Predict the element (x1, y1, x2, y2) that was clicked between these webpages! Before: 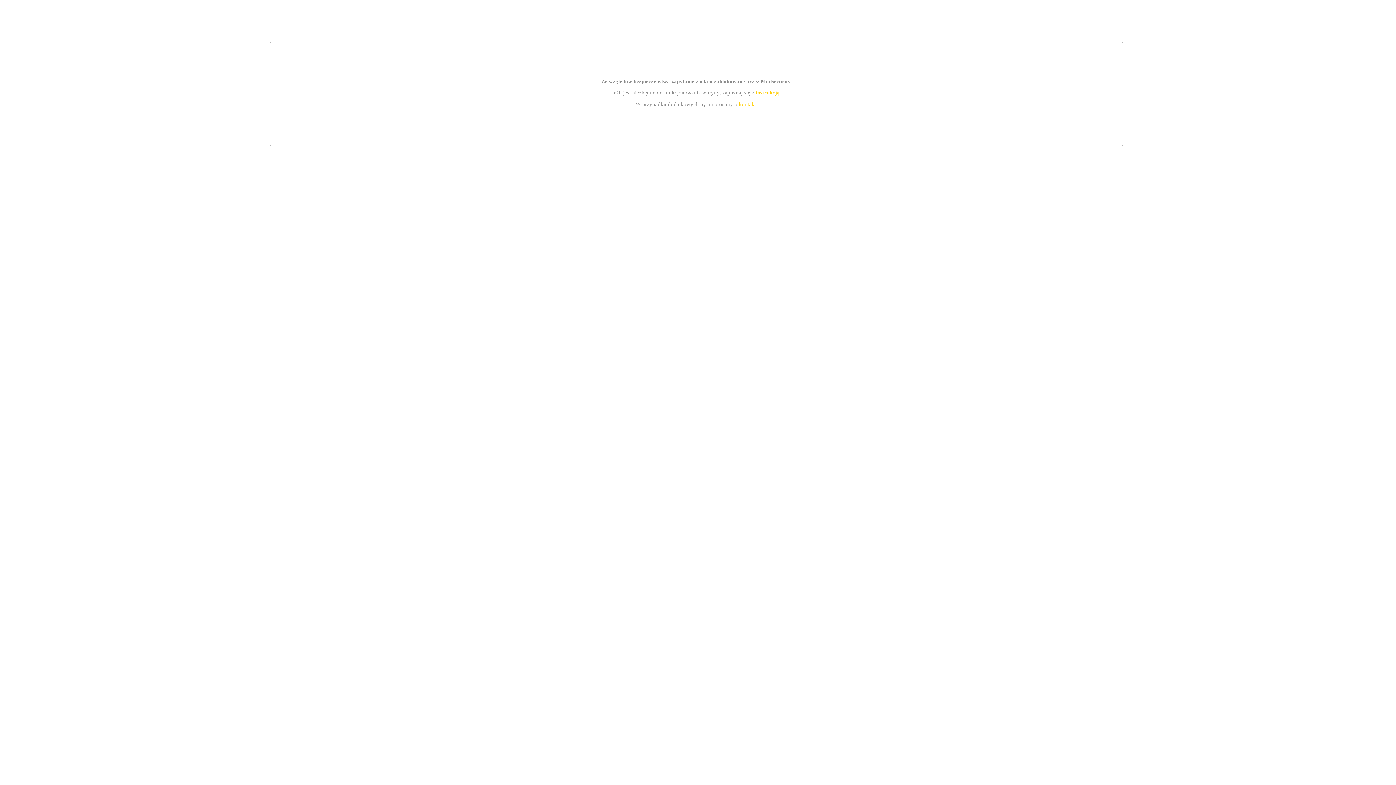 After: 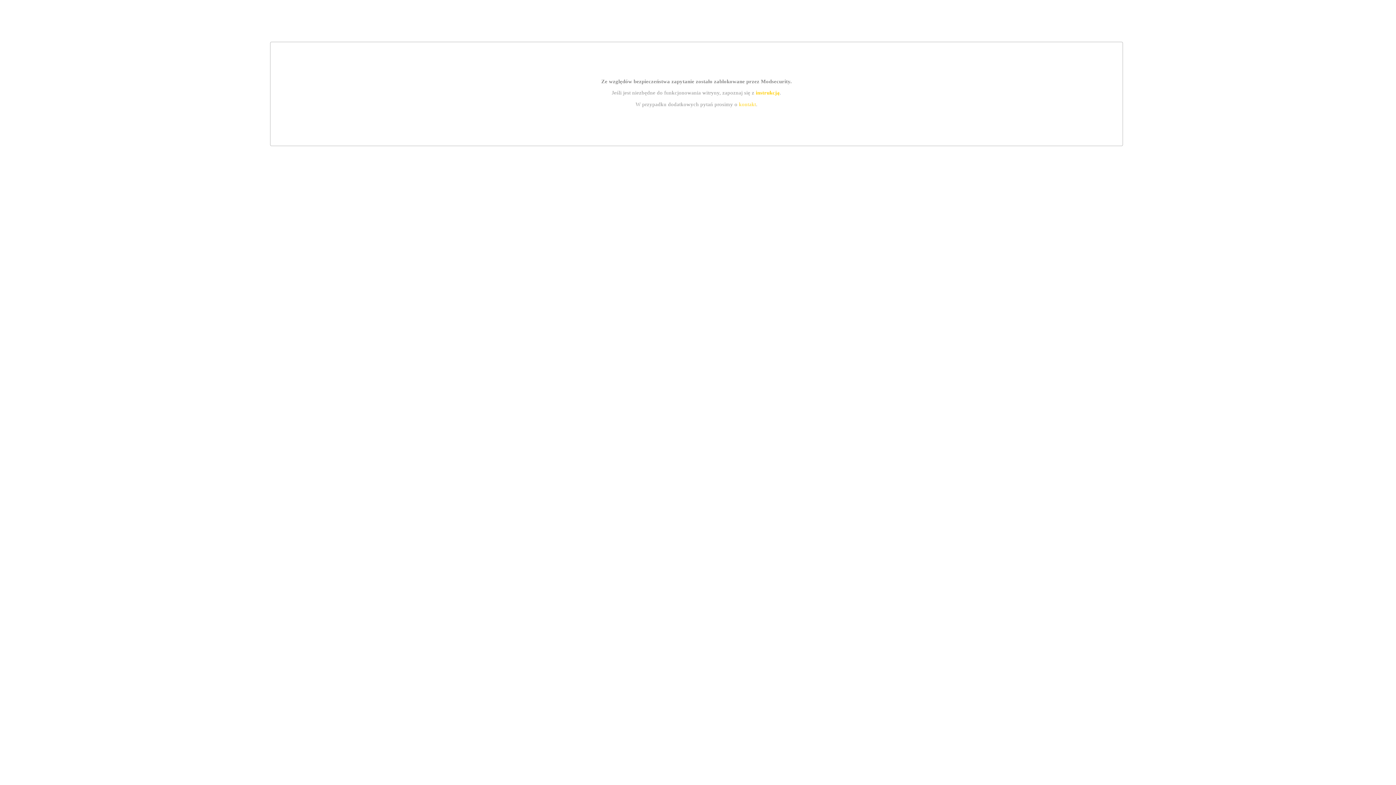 Action: bbox: (739, 101, 756, 107) label: kontakt